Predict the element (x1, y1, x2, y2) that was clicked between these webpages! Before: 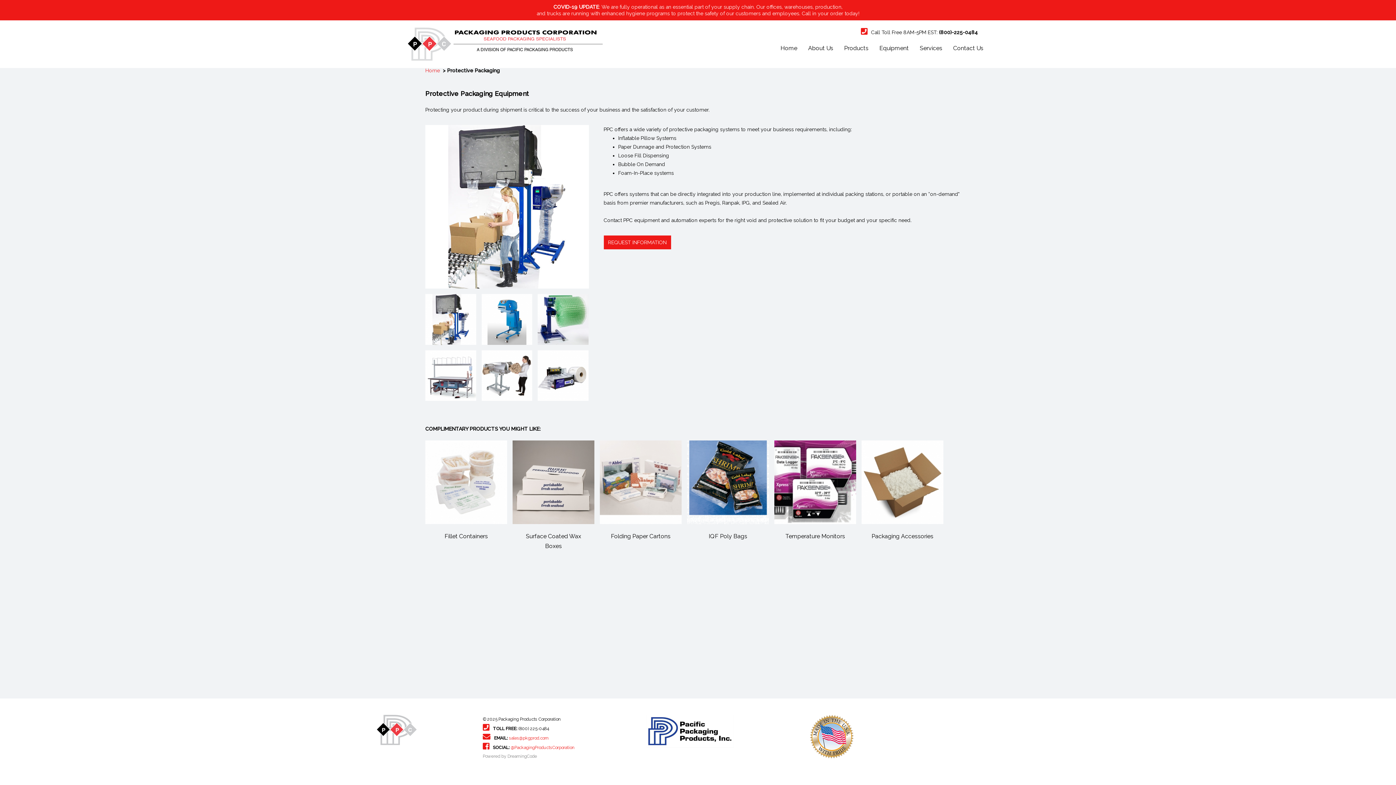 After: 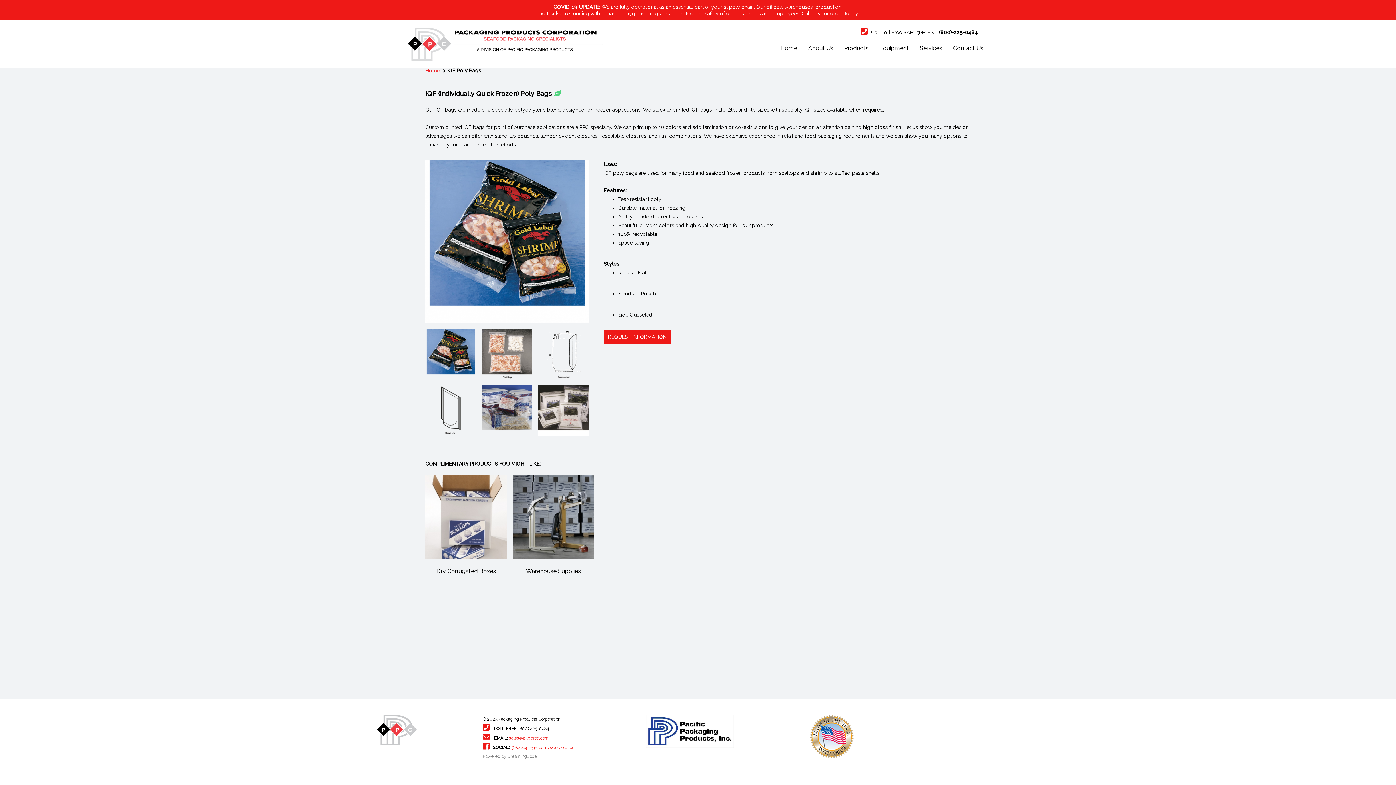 Action: bbox: (687, 440, 769, 524)